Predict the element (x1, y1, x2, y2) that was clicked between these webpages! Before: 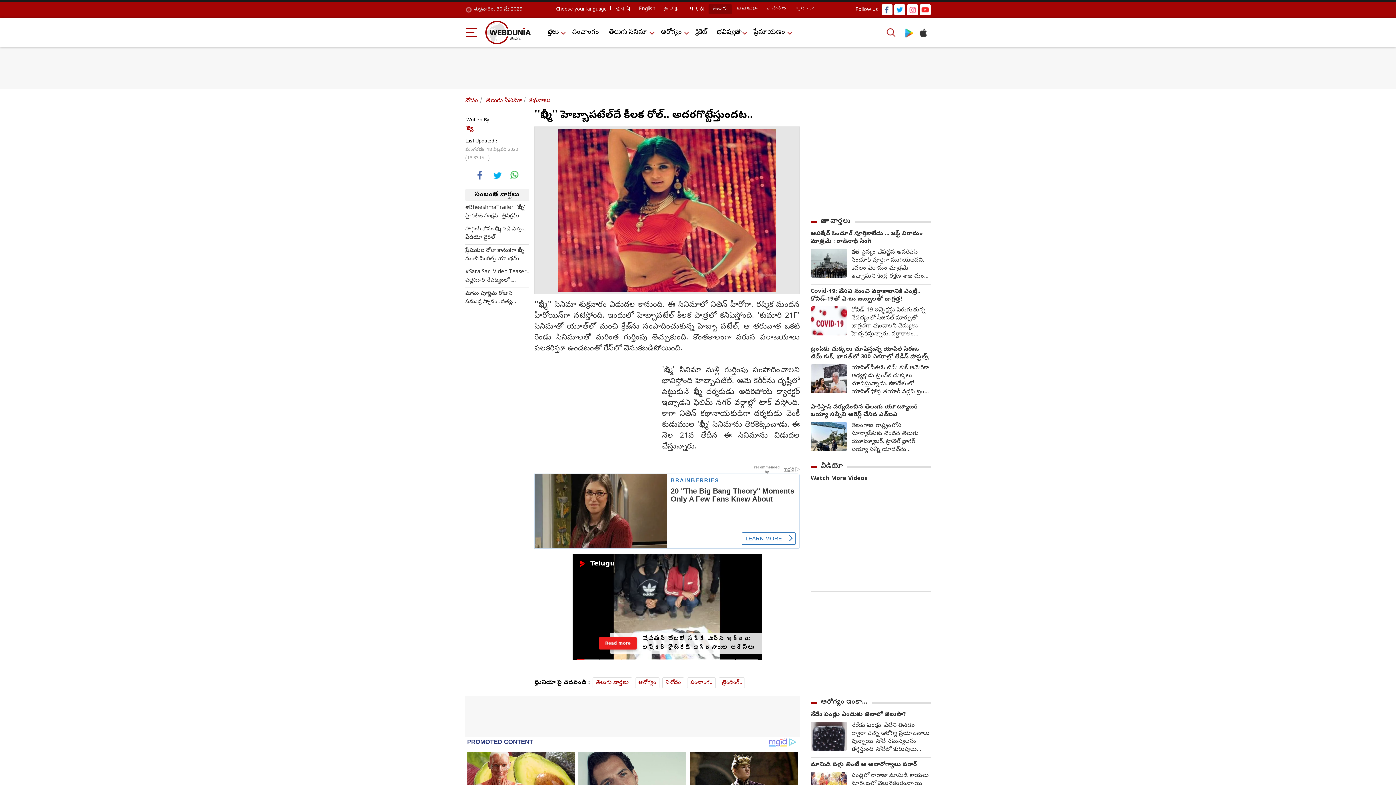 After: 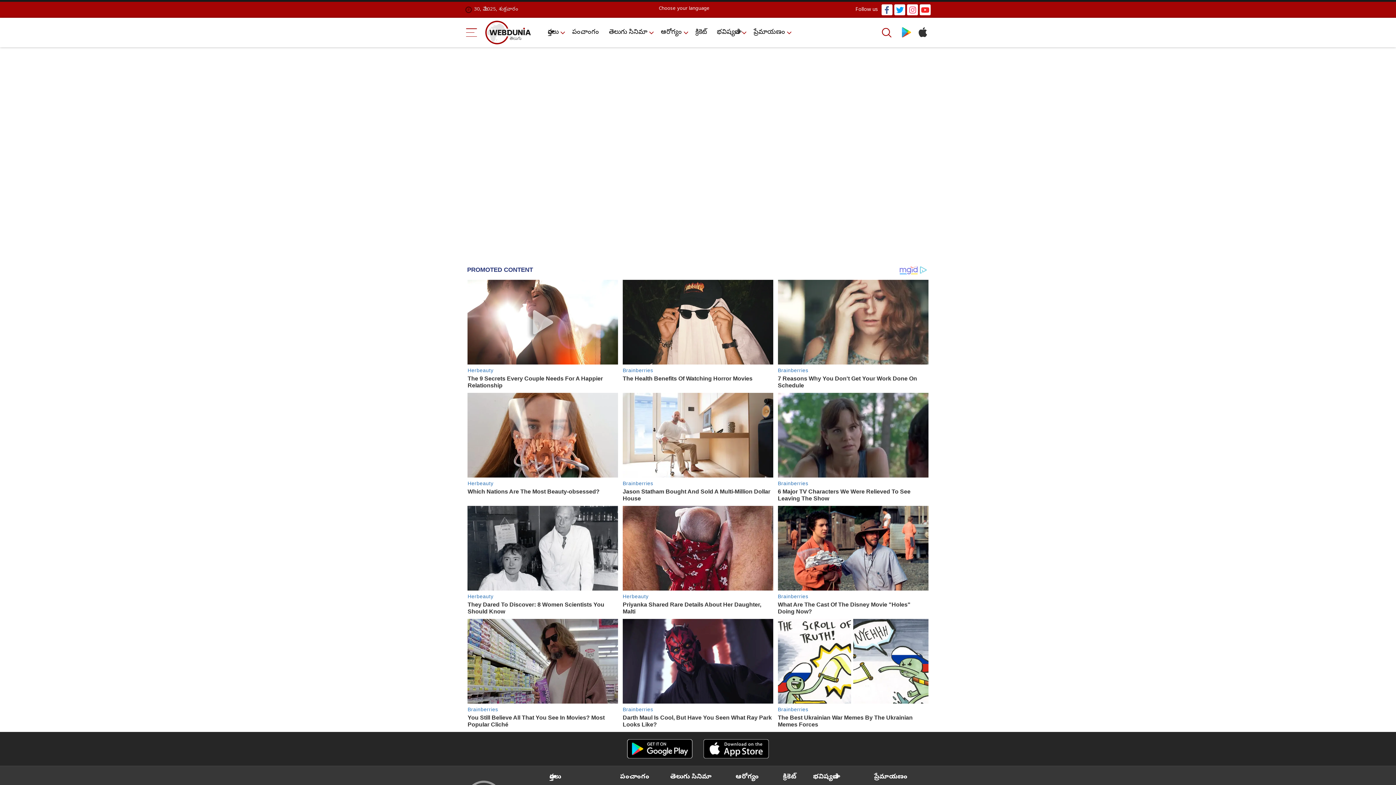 Action: label: కథనాలు bbox: (529, 96, 550, 105)